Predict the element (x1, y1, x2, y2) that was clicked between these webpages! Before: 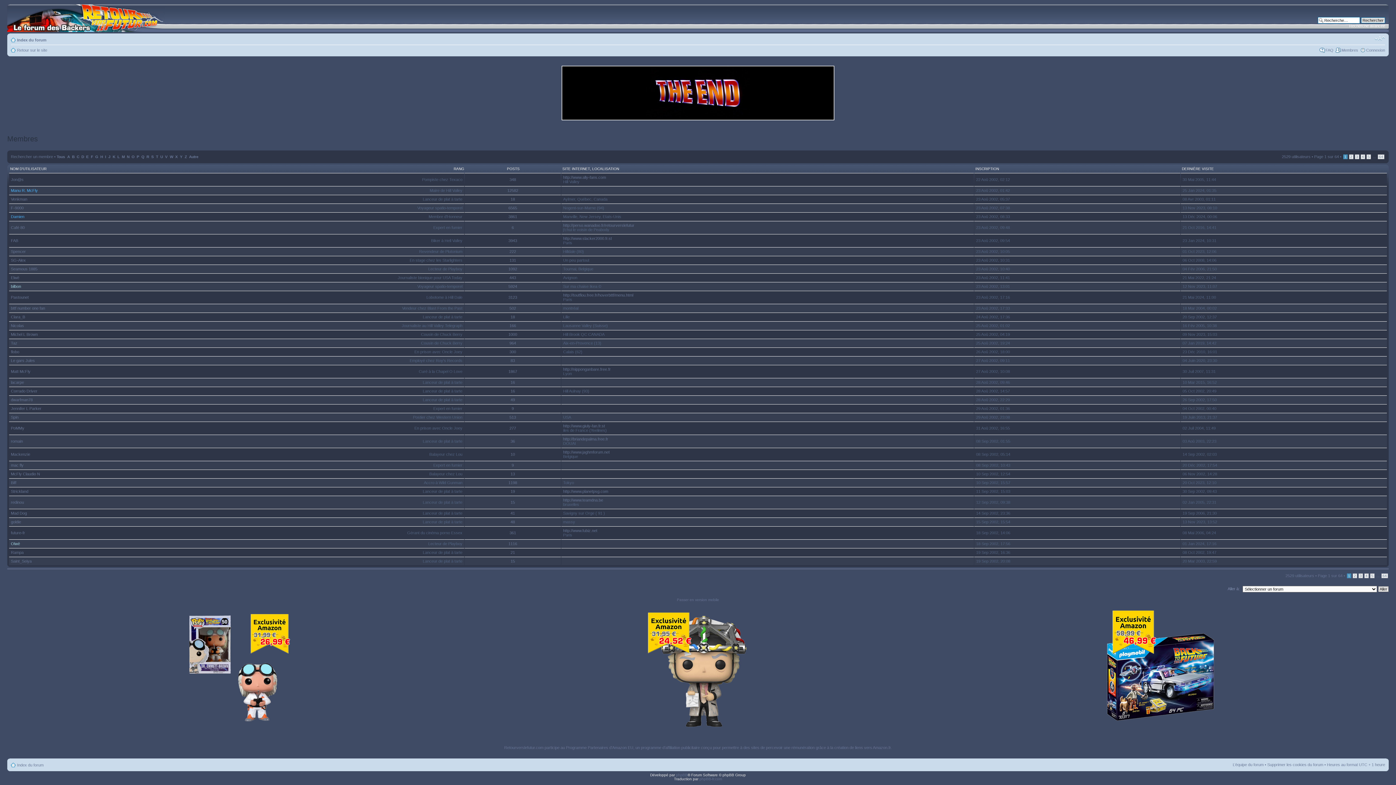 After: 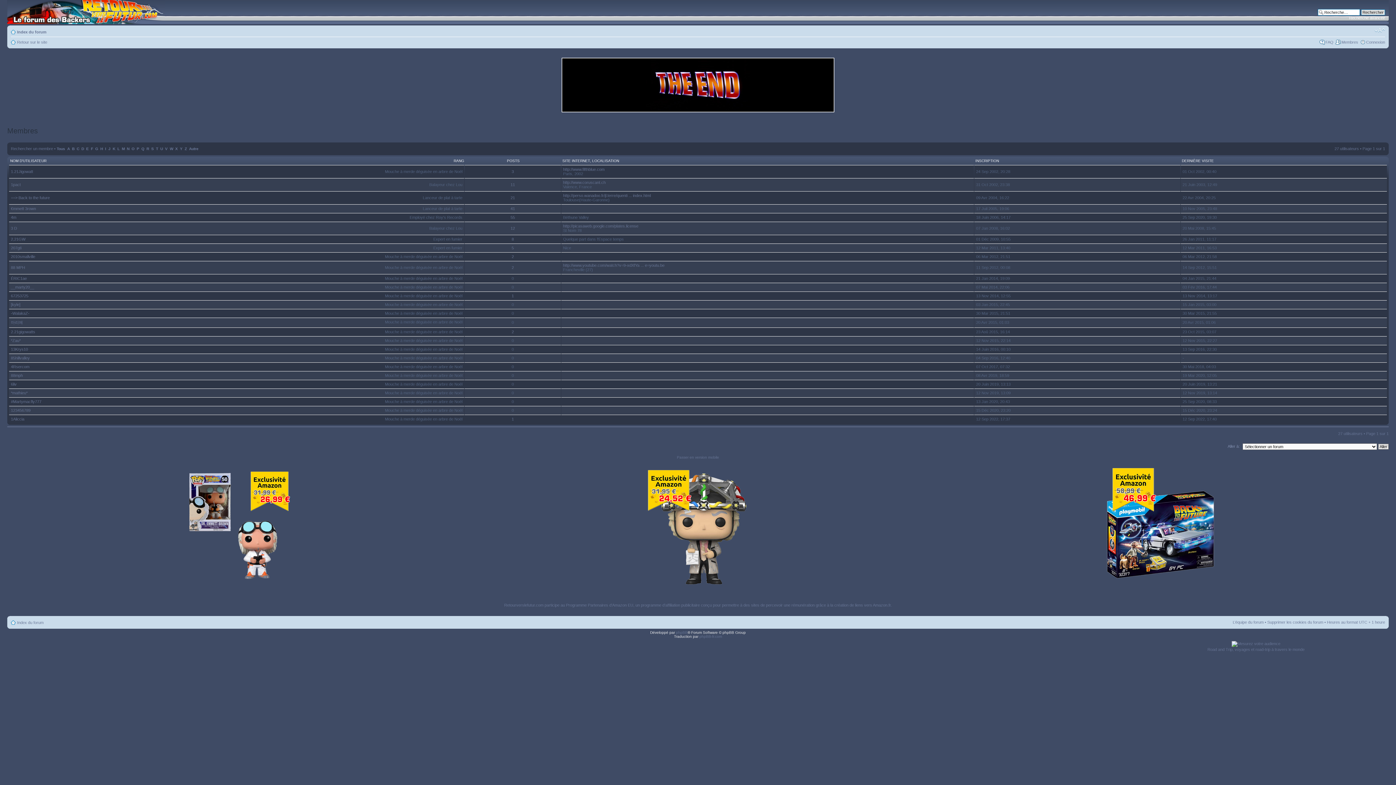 Action: label: Autre bbox: (189, 154, 198, 158)